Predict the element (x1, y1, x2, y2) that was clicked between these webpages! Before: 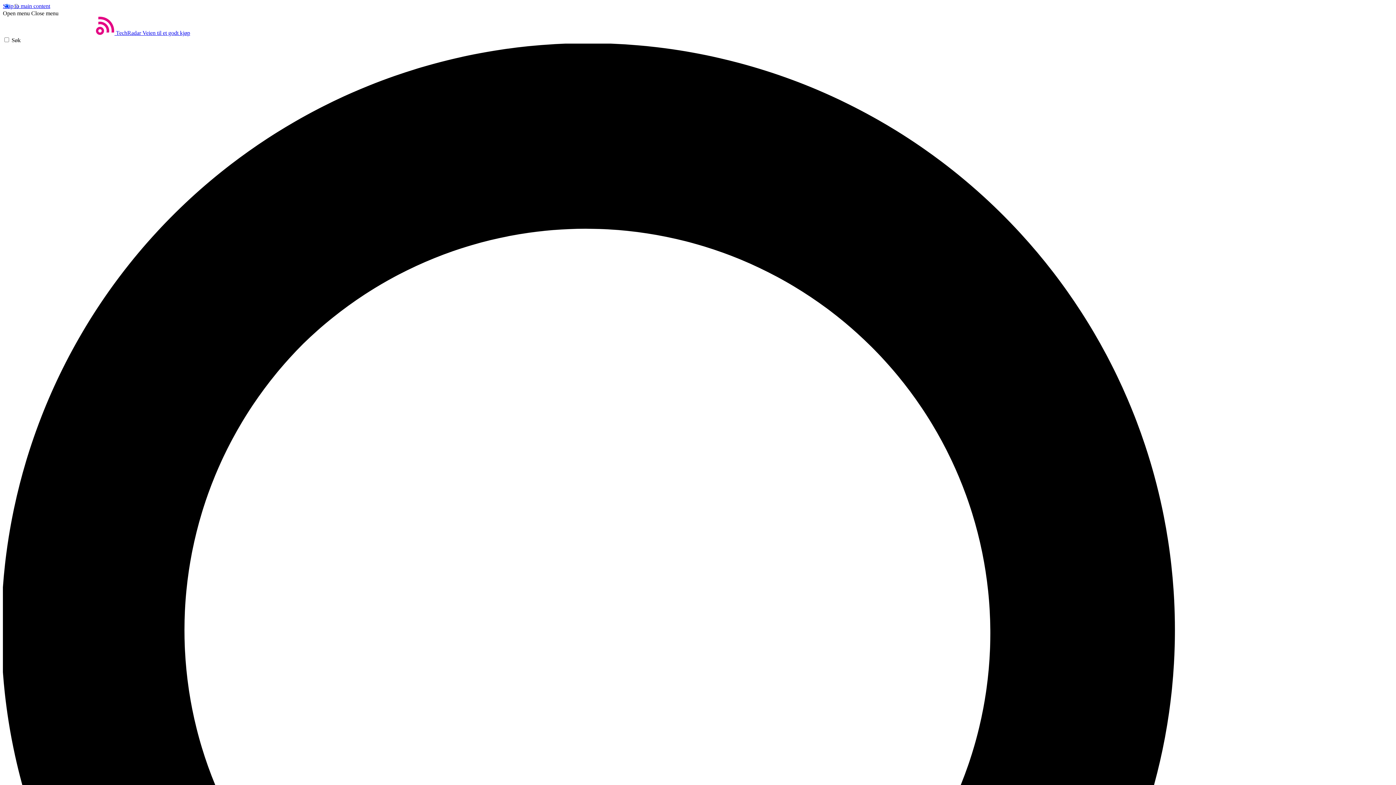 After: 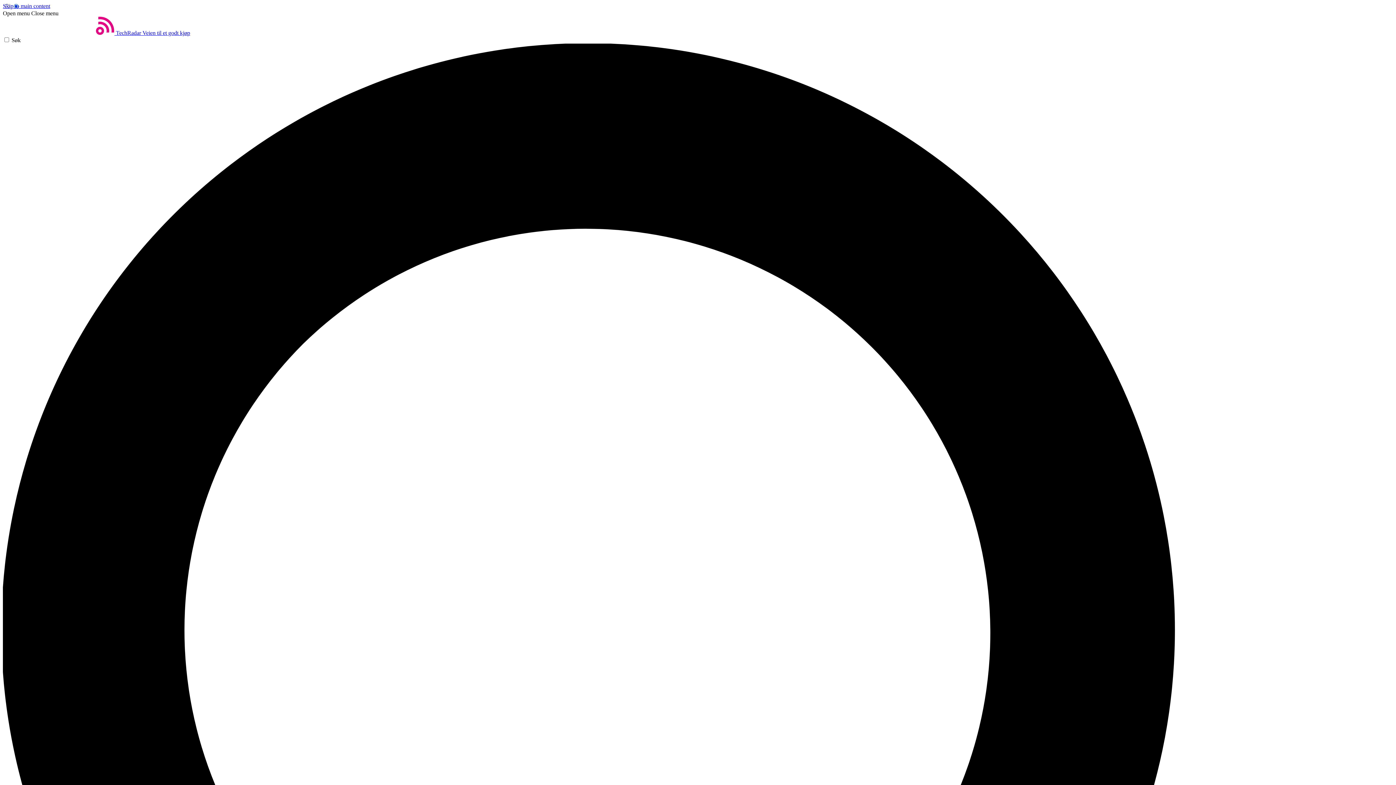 Action: bbox: (2, 10, 29, 16) label: Open menu